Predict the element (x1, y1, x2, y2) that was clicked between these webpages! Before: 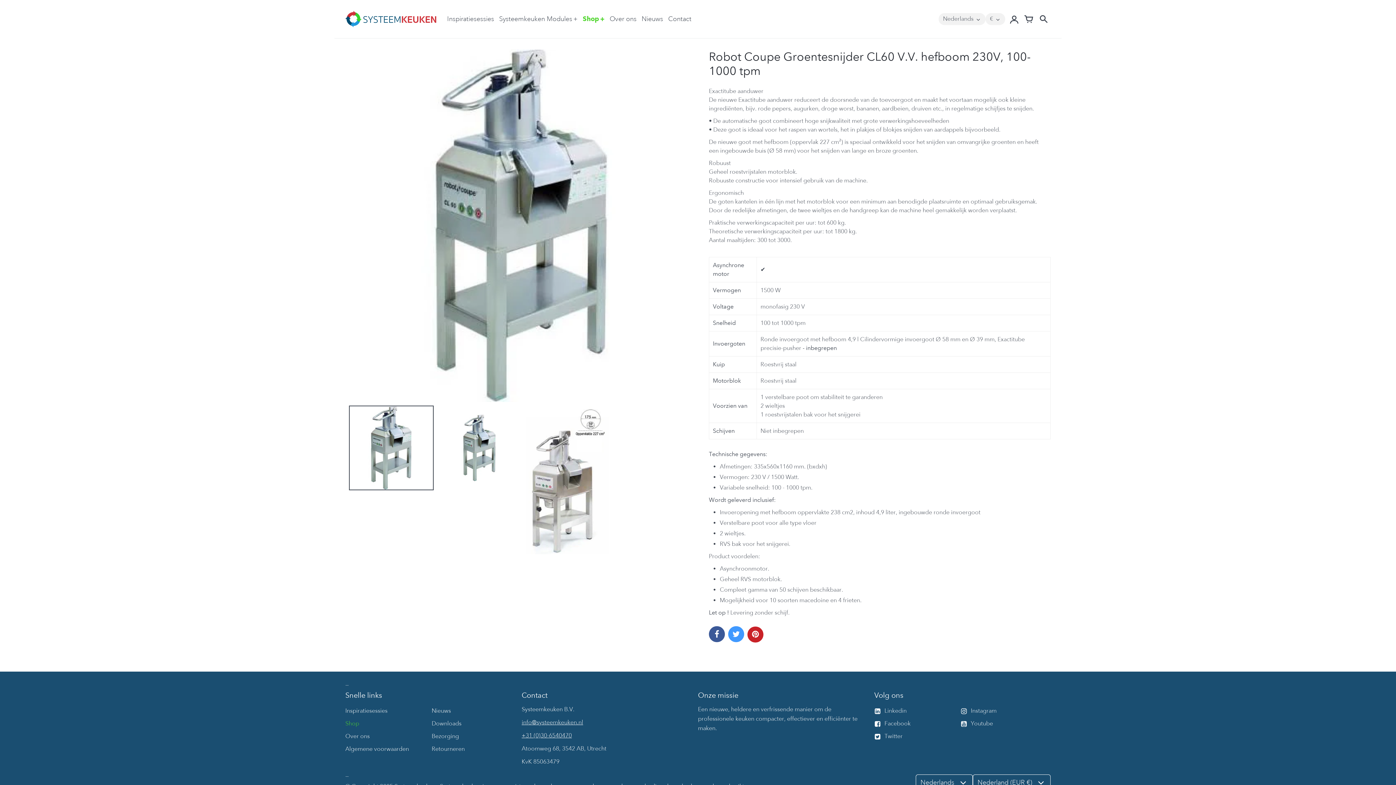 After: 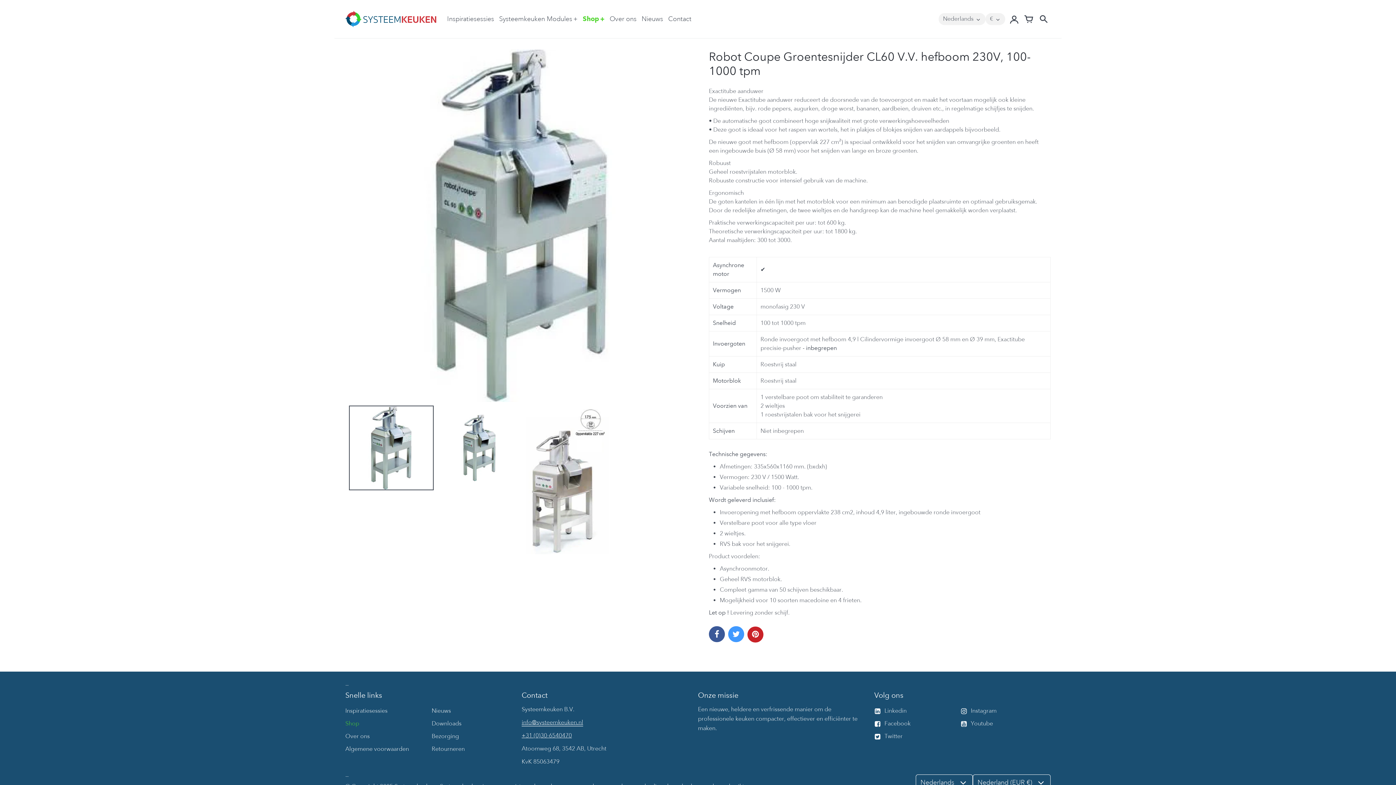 Action: bbox: (521, 719, 583, 726) label: info@systeemkeuken.nl